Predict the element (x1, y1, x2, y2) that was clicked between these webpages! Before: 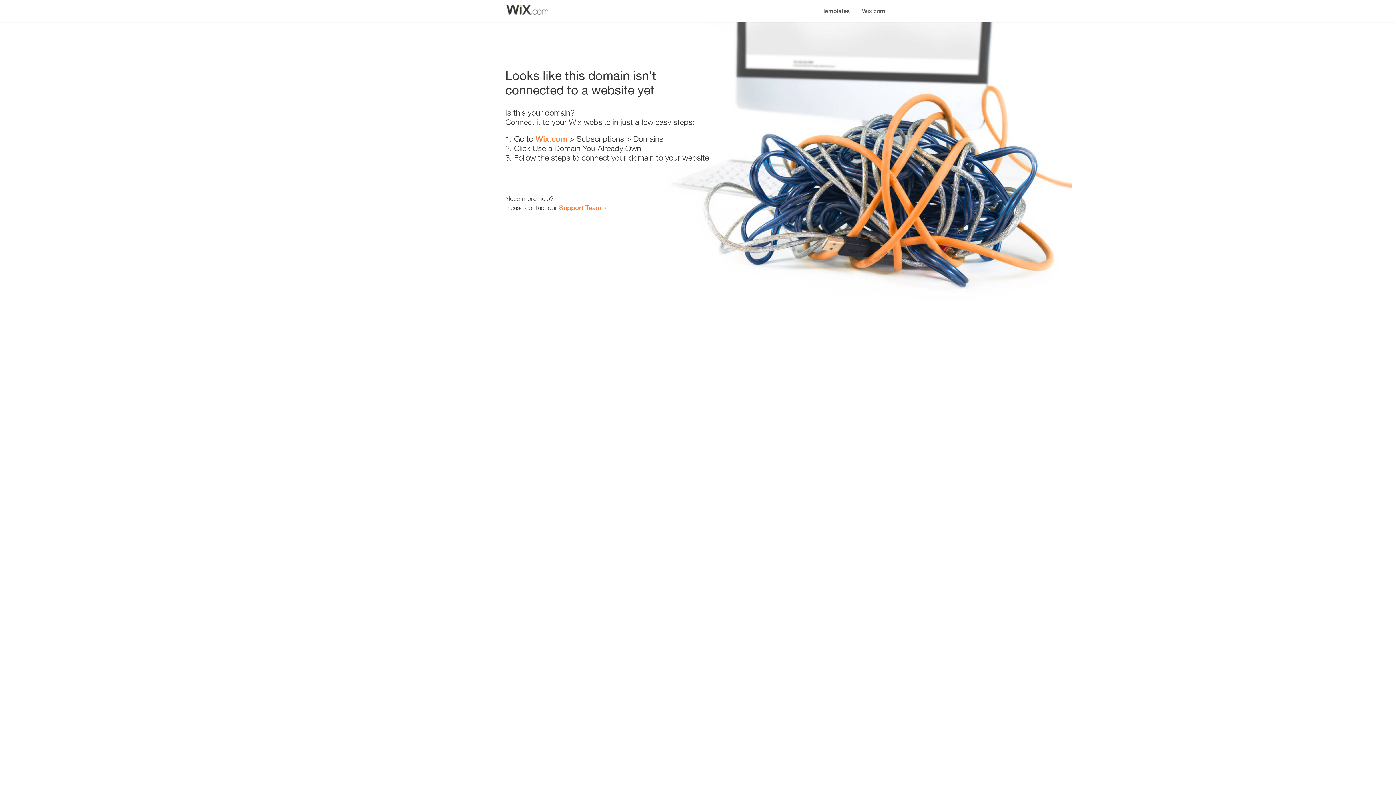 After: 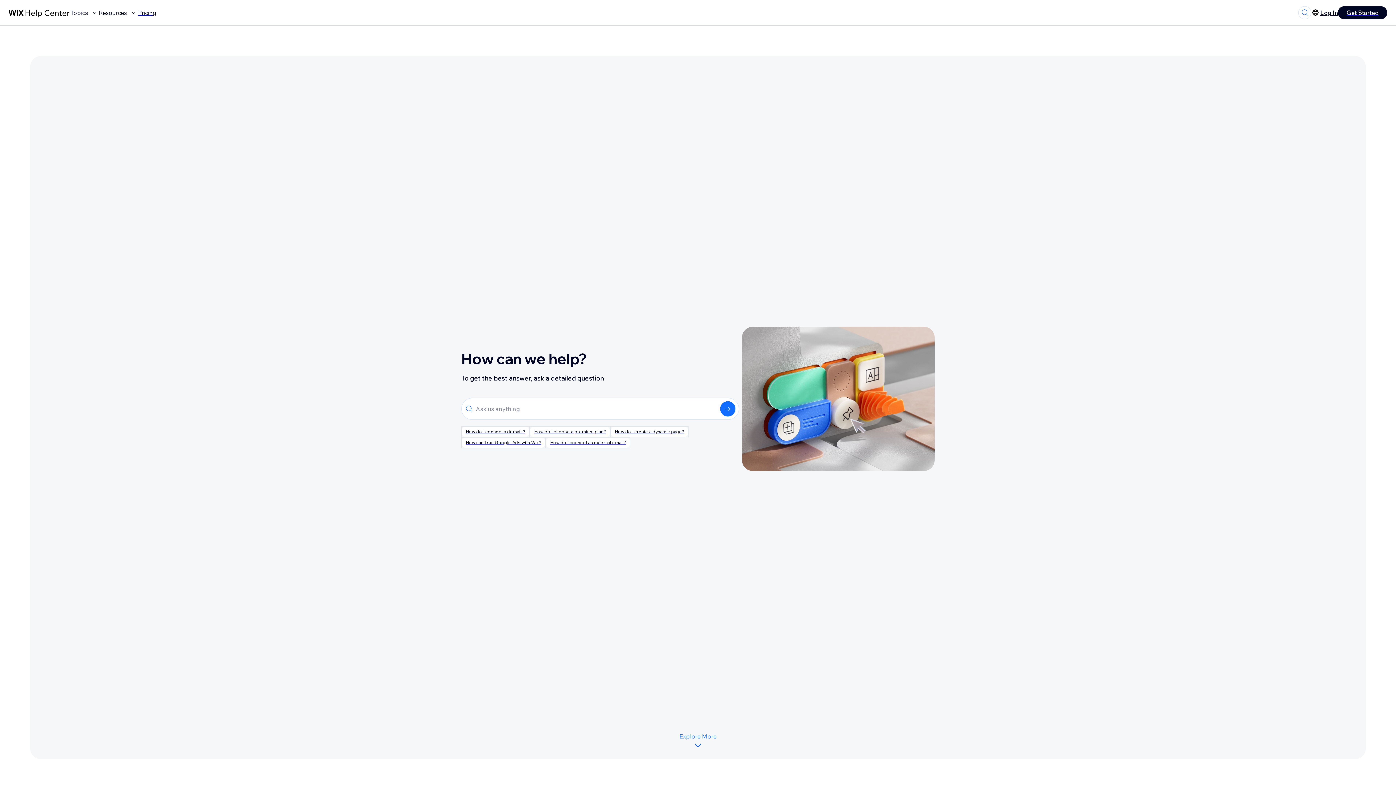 Action: label: Support Team bbox: (559, 203, 601, 211)